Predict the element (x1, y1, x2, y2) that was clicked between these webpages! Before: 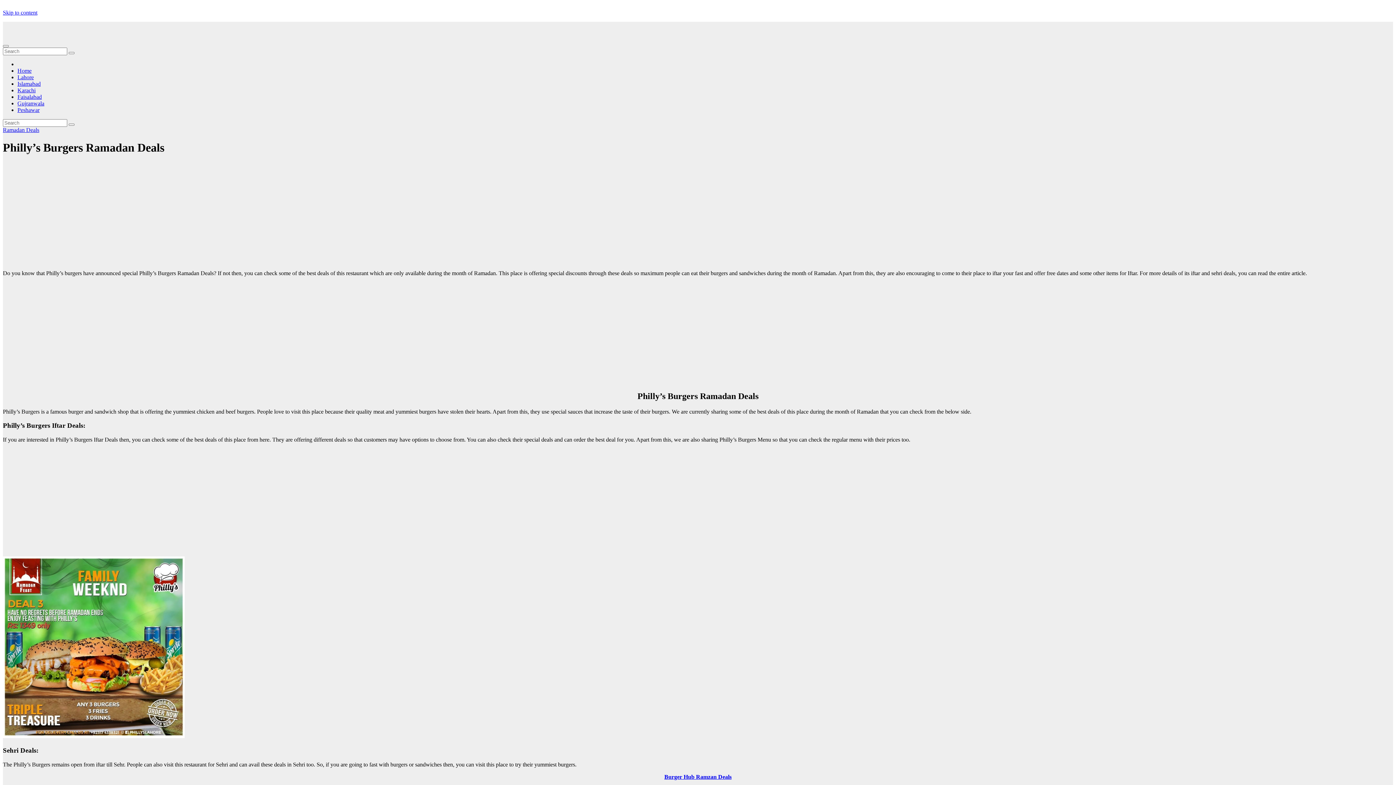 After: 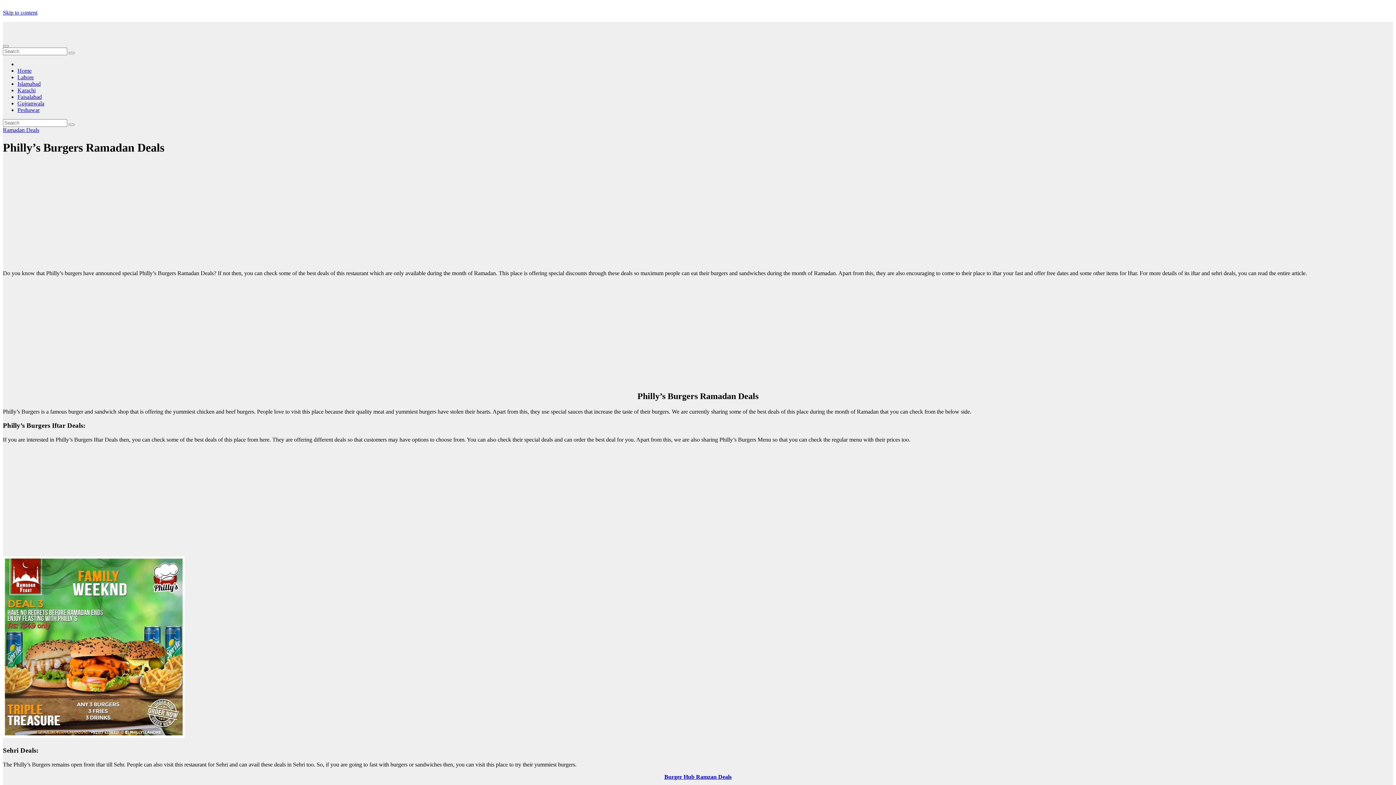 Action: label: Philly’s Burgers Ramadan Deals bbox: (2, 141, 164, 154)